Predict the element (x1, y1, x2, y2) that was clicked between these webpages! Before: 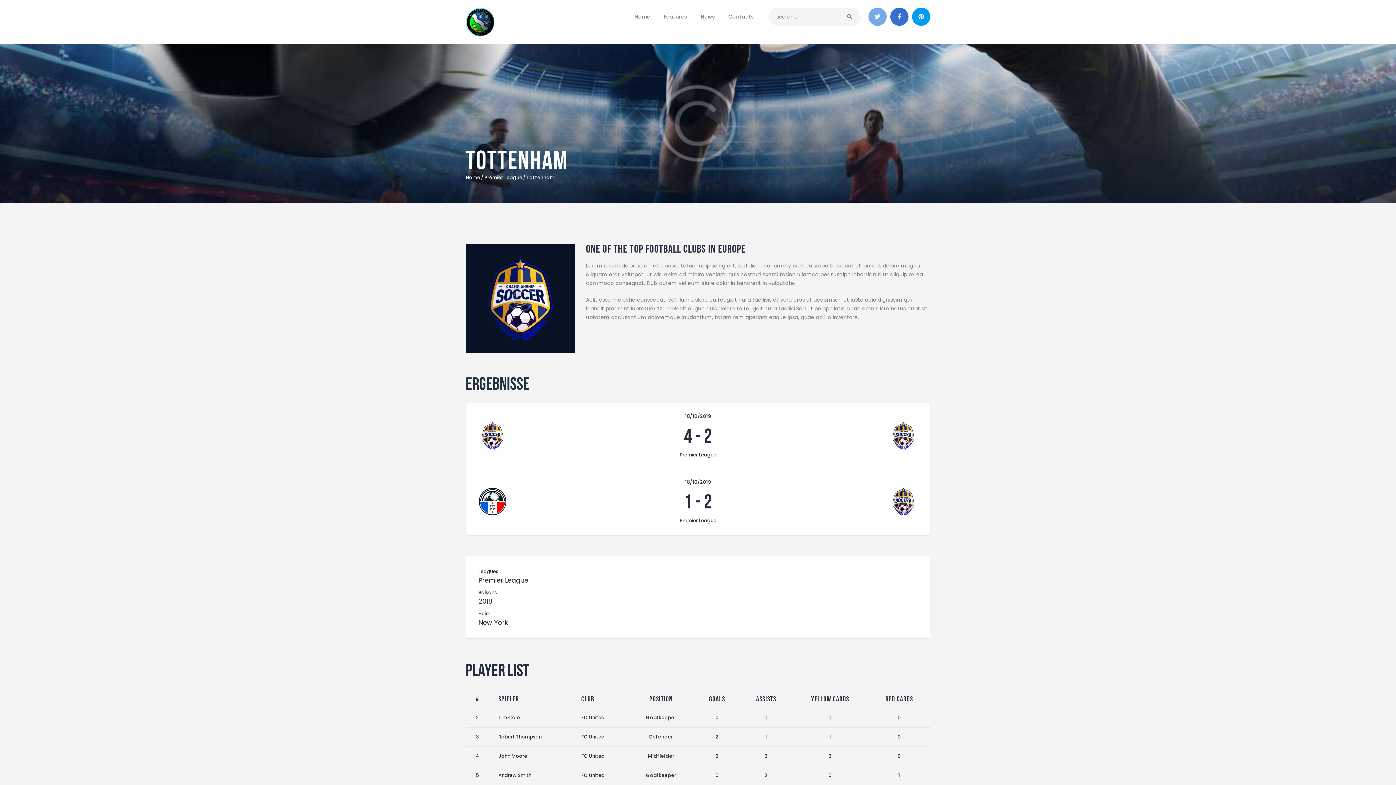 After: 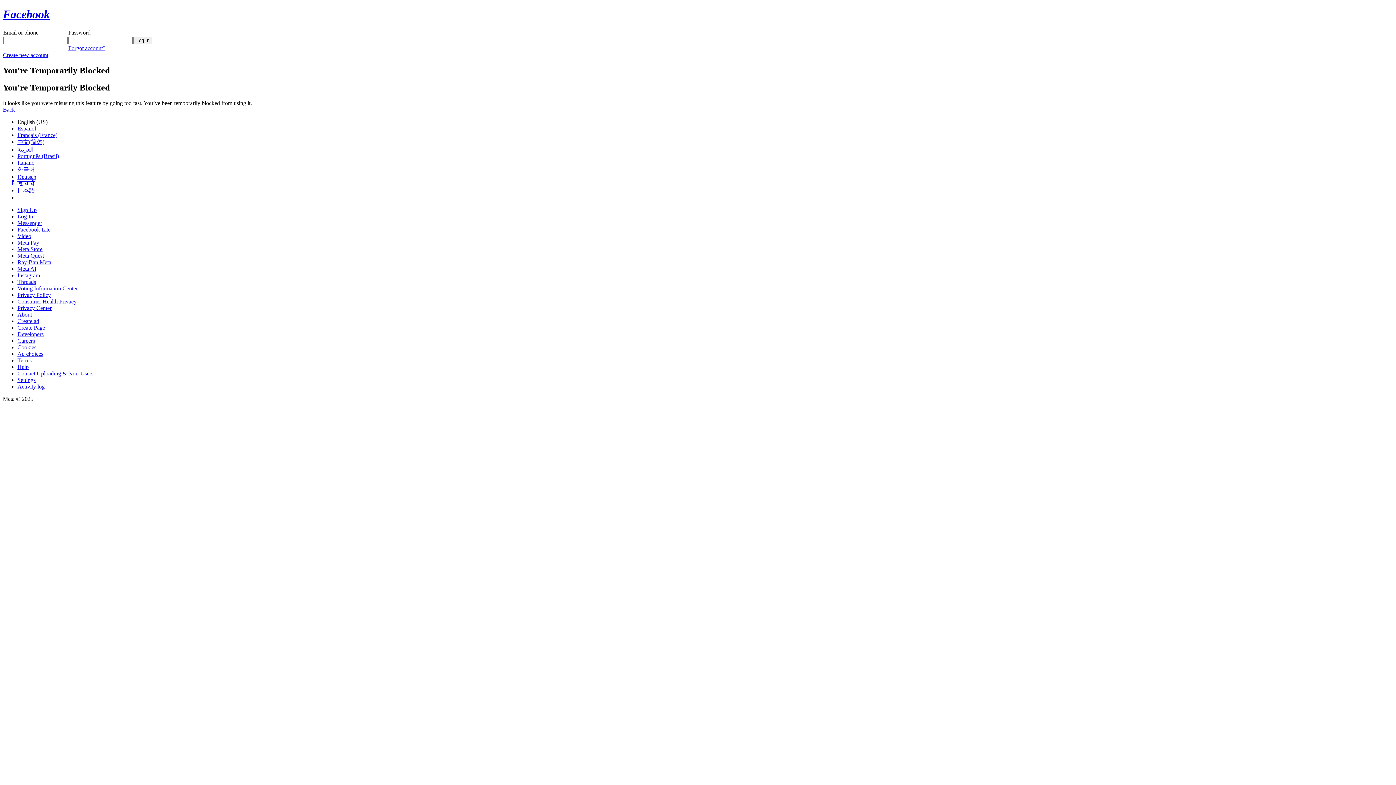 Action: bbox: (465, 174, 480, 181) label: Home